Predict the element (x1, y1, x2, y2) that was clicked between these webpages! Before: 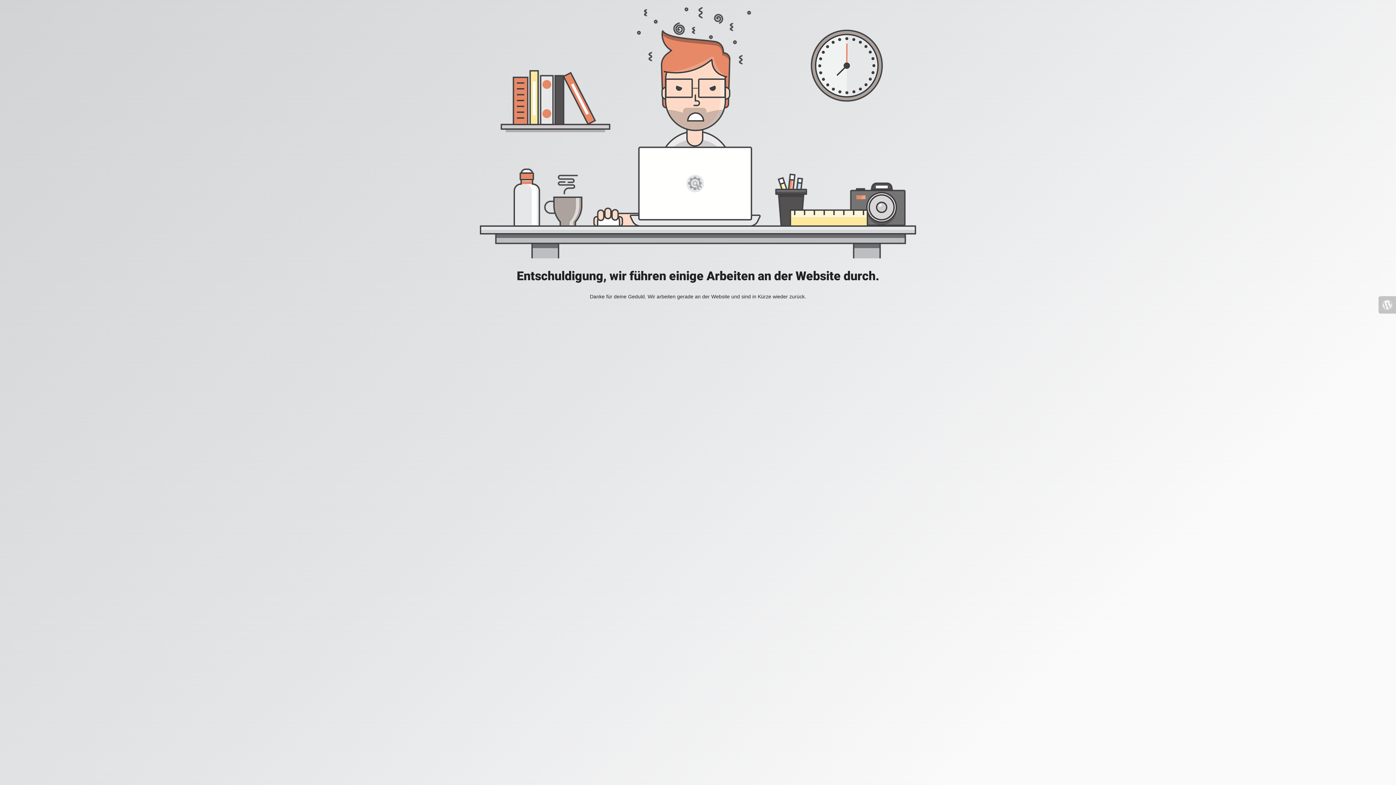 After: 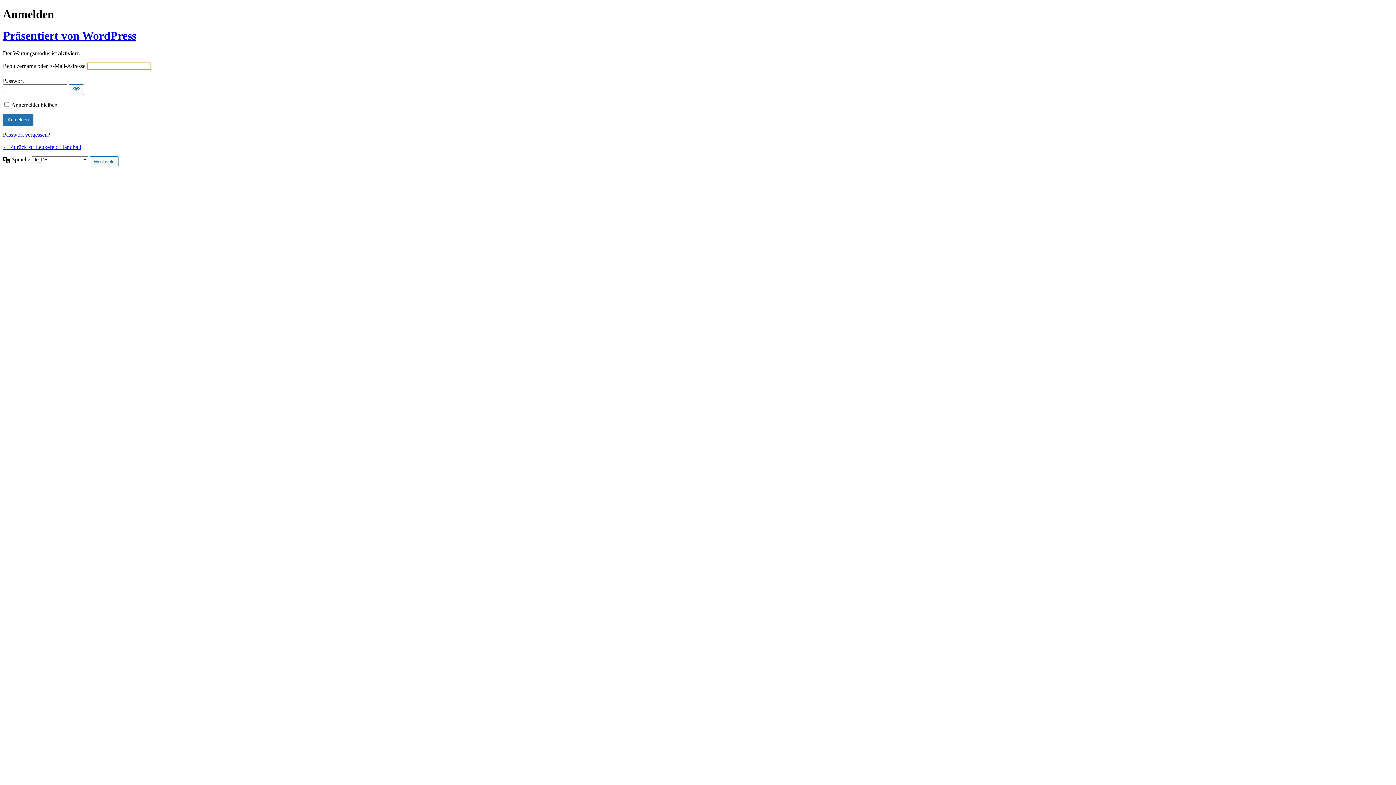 Action: bbox: (1378, 296, 1396, 313)